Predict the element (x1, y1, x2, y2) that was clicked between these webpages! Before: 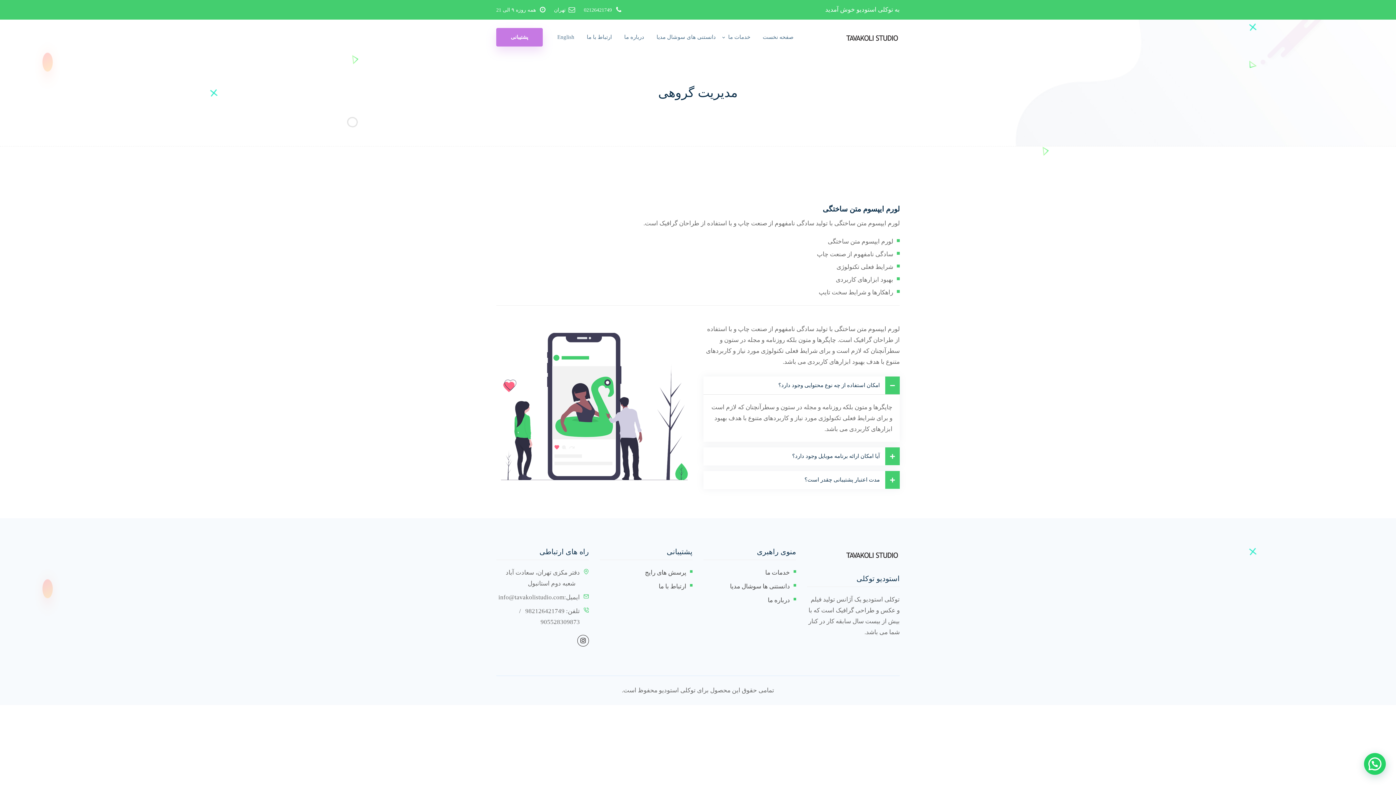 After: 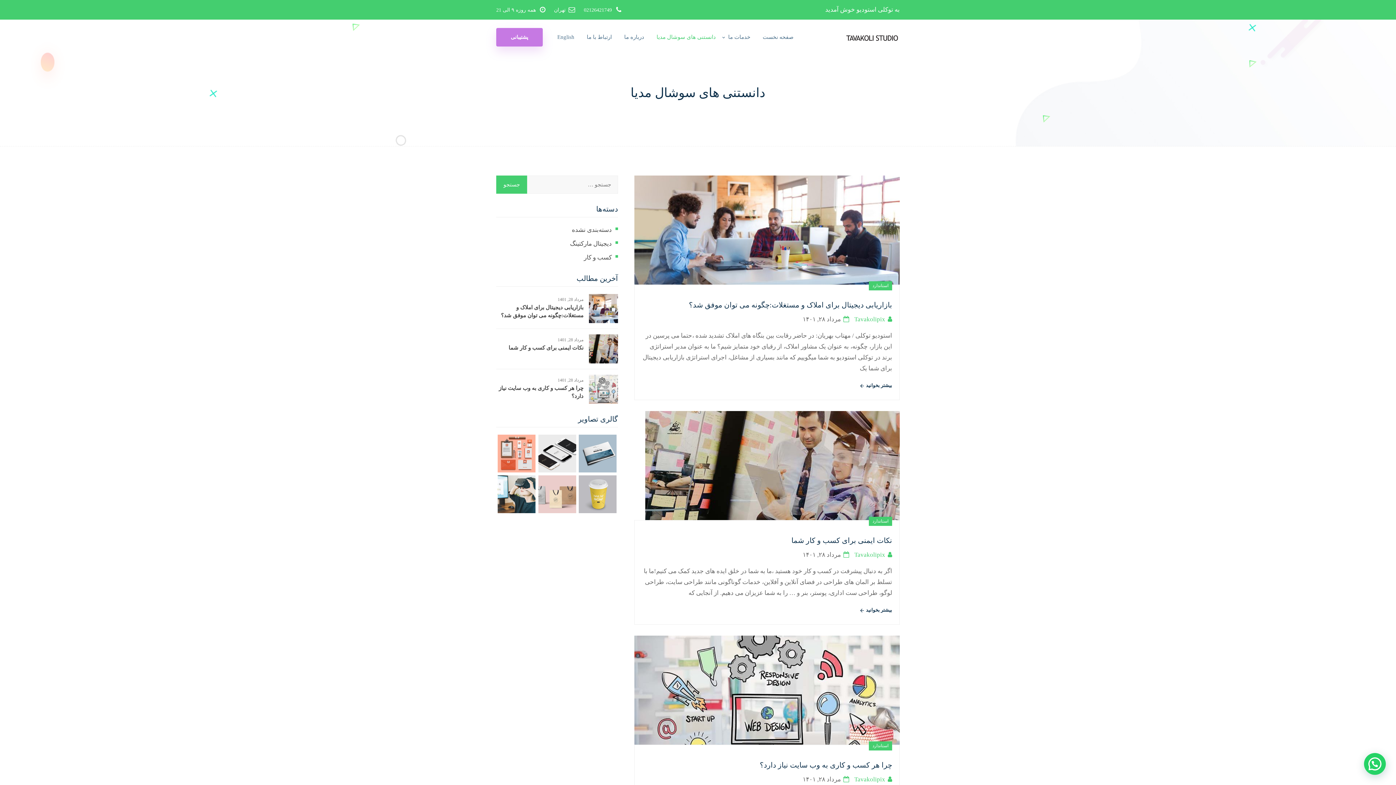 Action: label: دانستنی های سوشال مدیا bbox: (654, 28, 716, 45)